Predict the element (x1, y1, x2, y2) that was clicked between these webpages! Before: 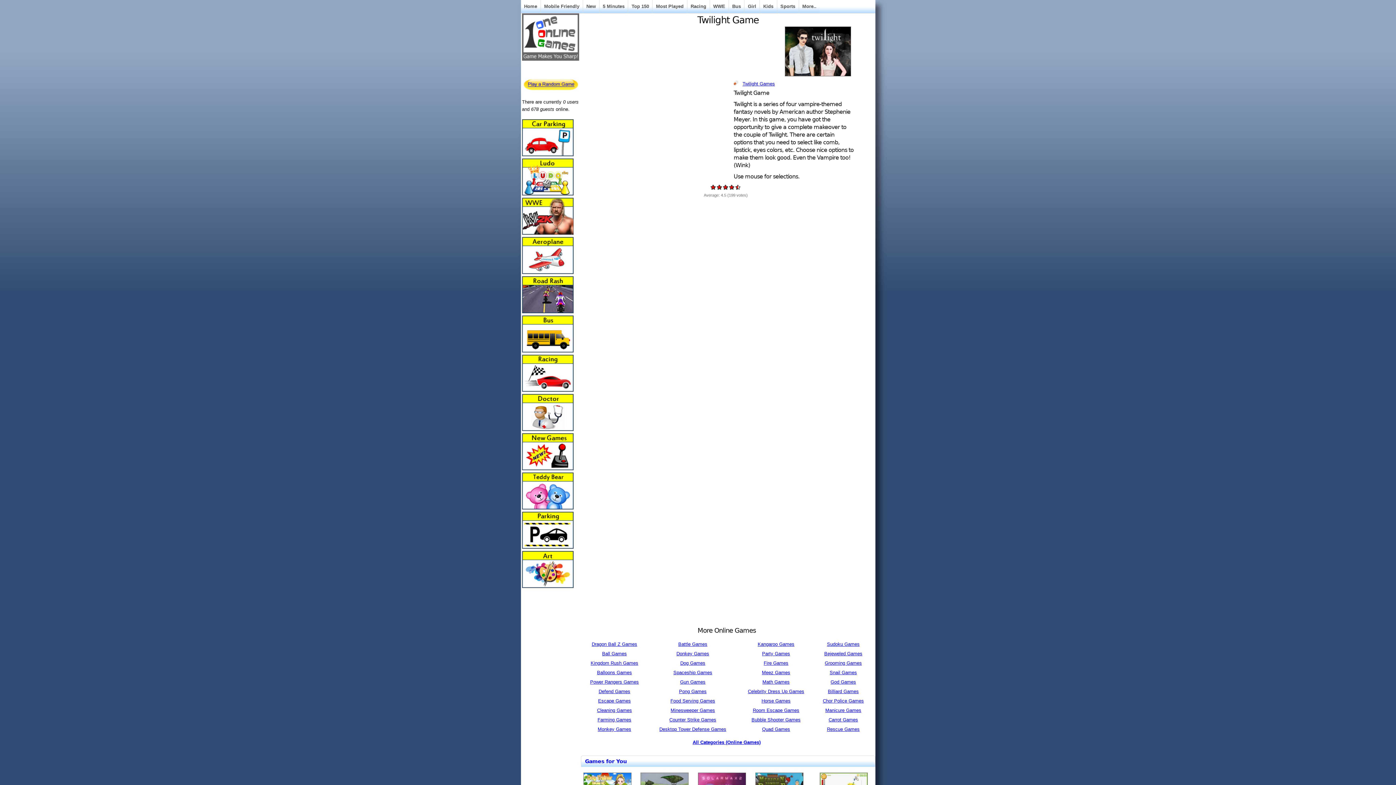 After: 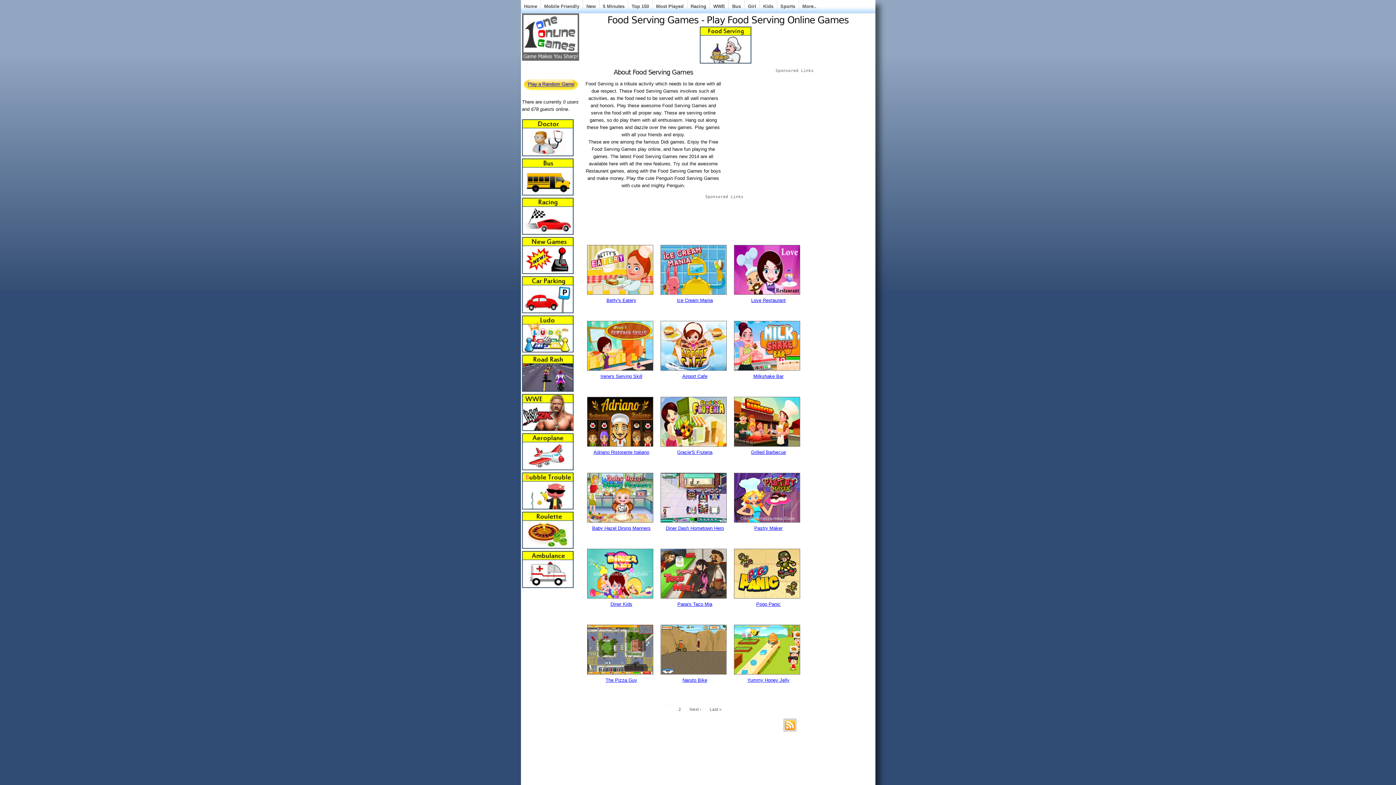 Action: bbox: (670, 698, 715, 703) label: Food Serving Games